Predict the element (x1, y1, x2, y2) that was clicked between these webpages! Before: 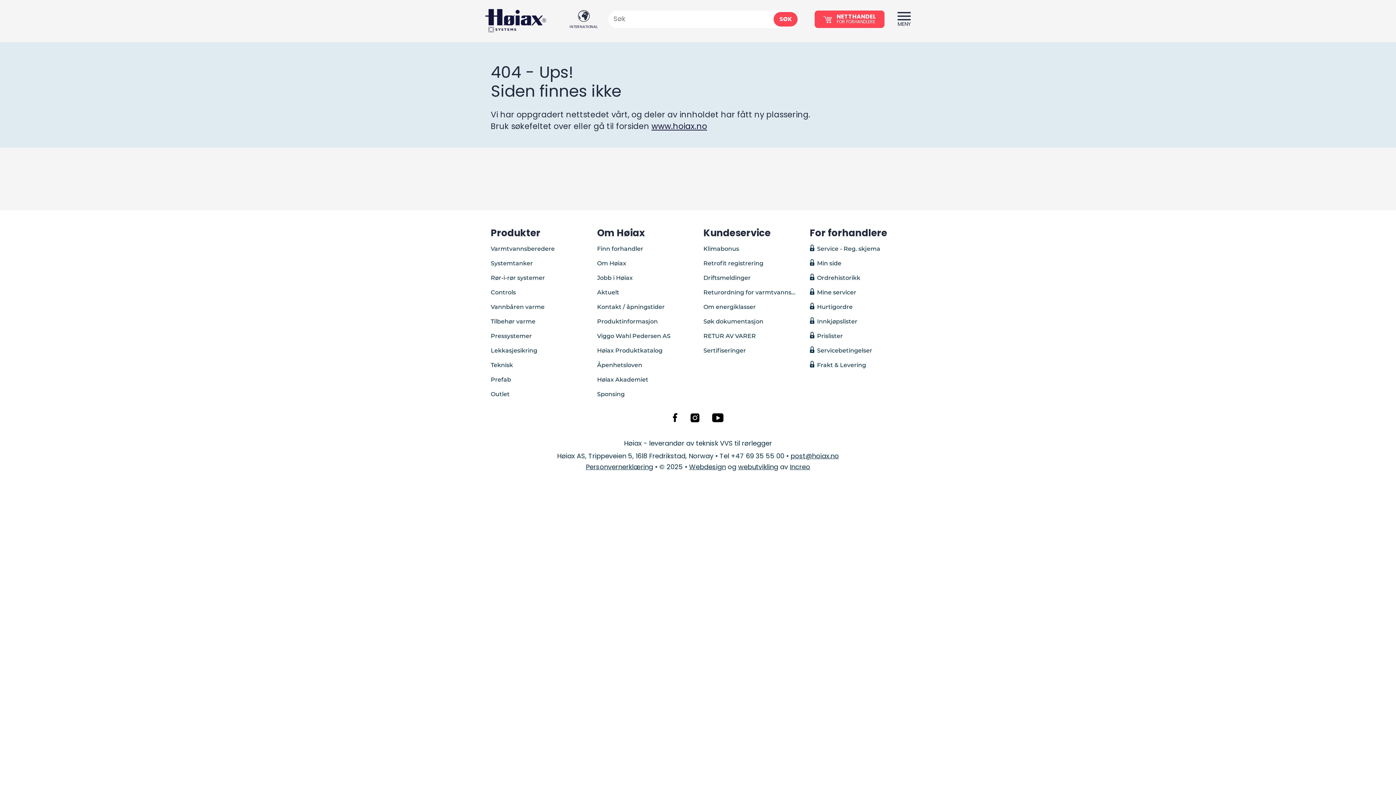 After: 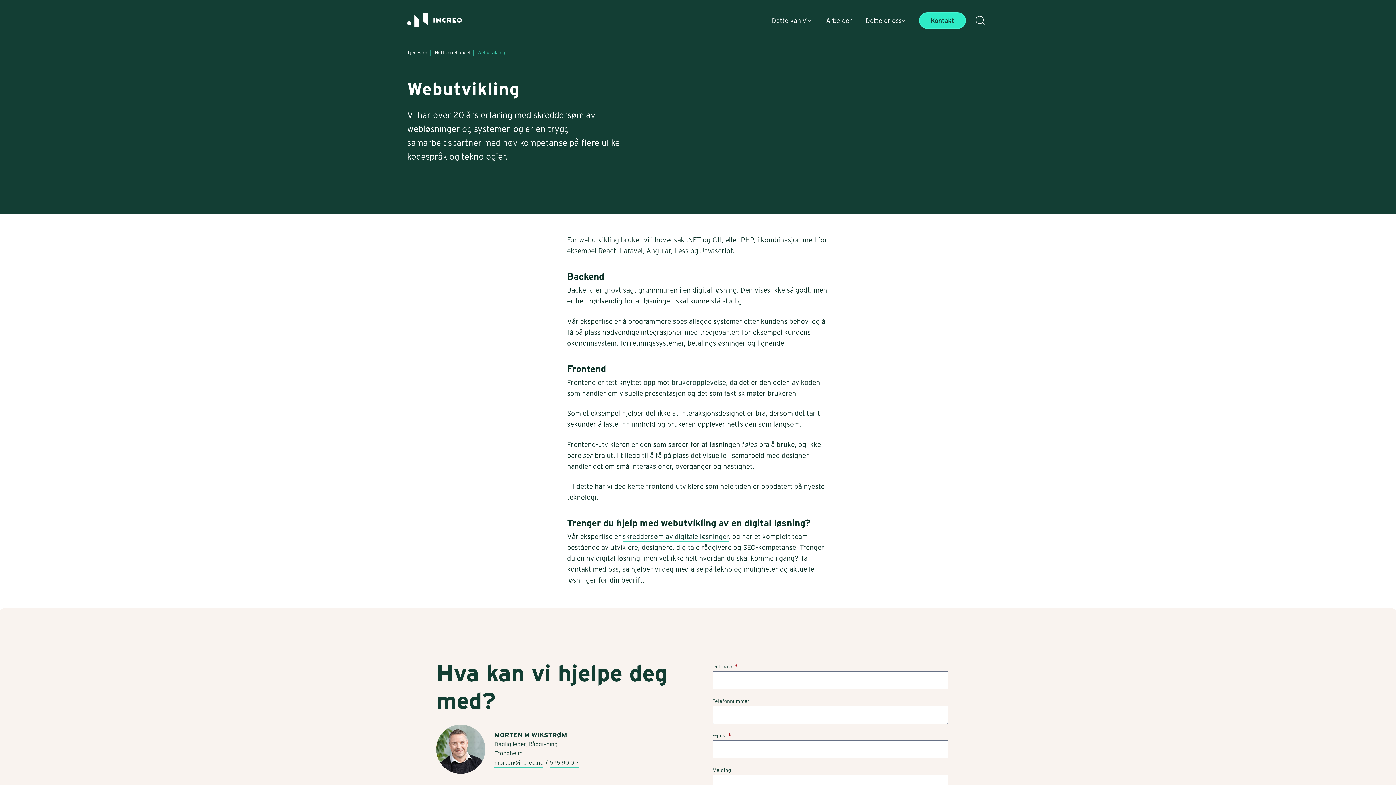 Action: label: webutvikling bbox: (738, 464, 778, 471)